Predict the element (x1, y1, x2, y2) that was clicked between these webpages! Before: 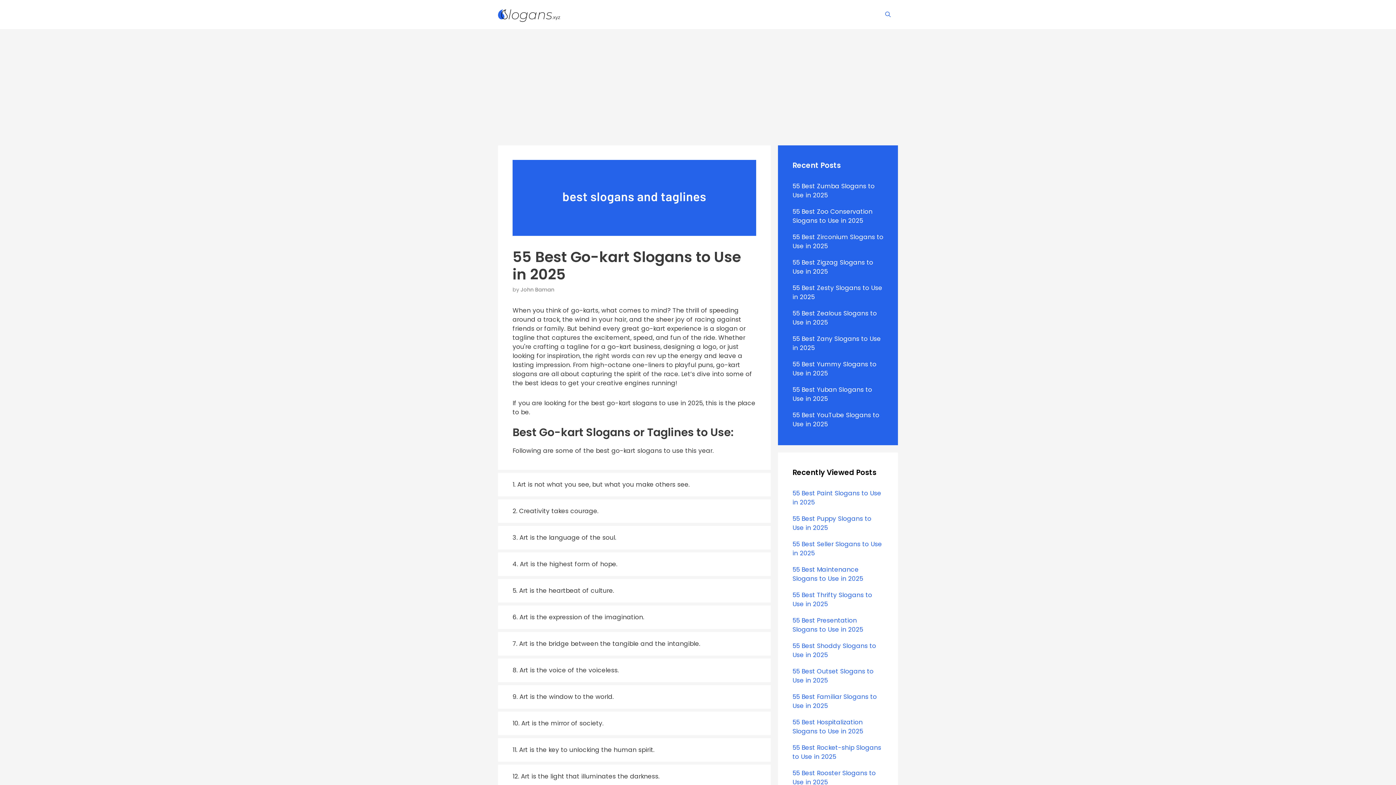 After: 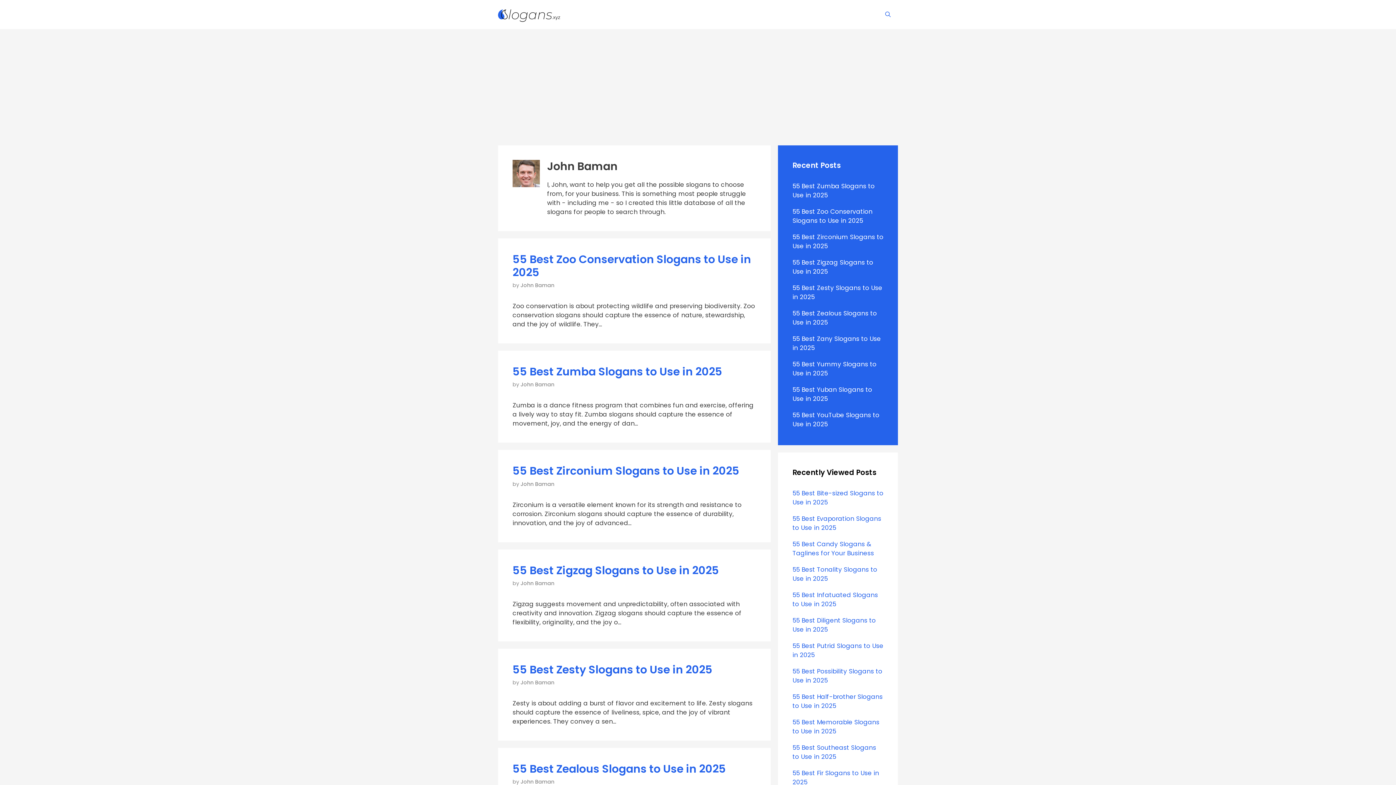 Action: bbox: (520, 286, 554, 293) label: John Baman